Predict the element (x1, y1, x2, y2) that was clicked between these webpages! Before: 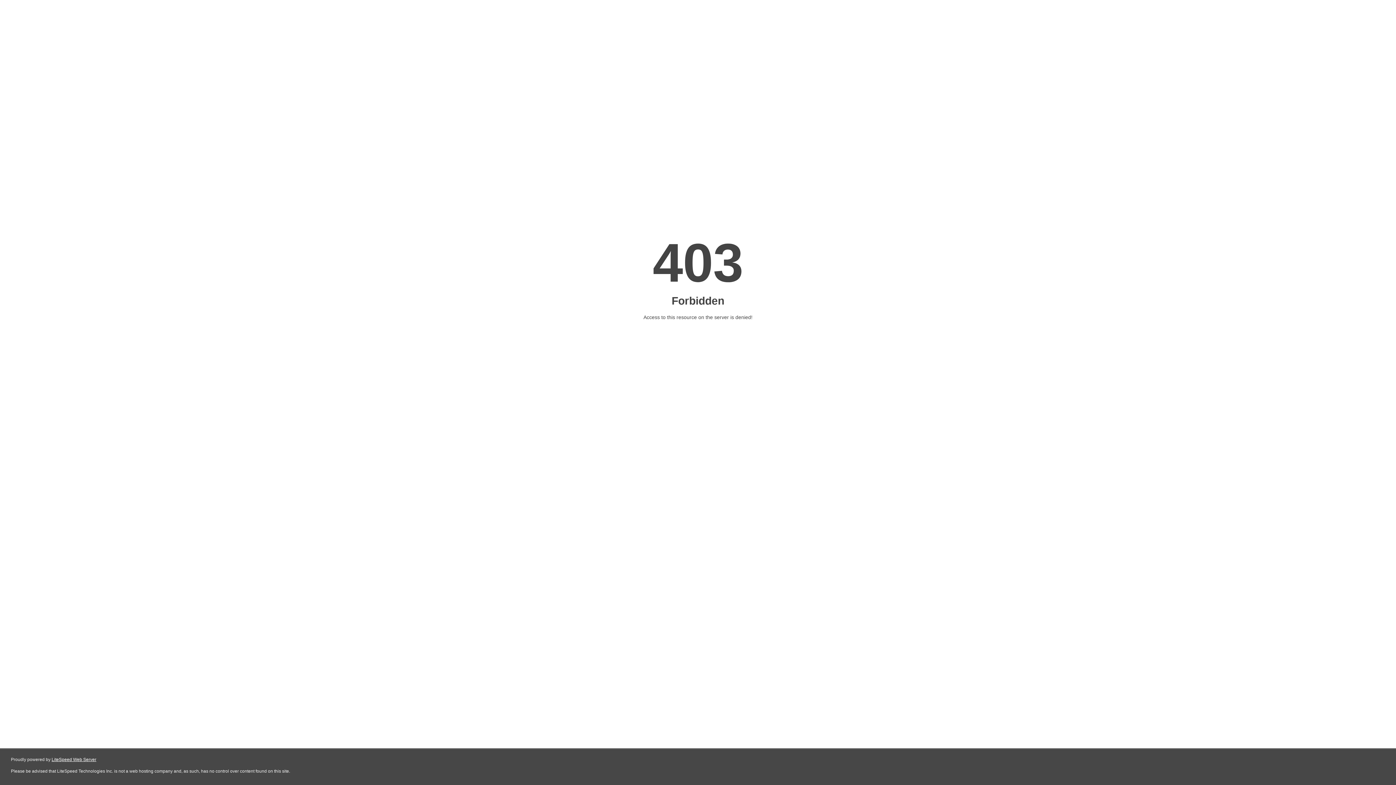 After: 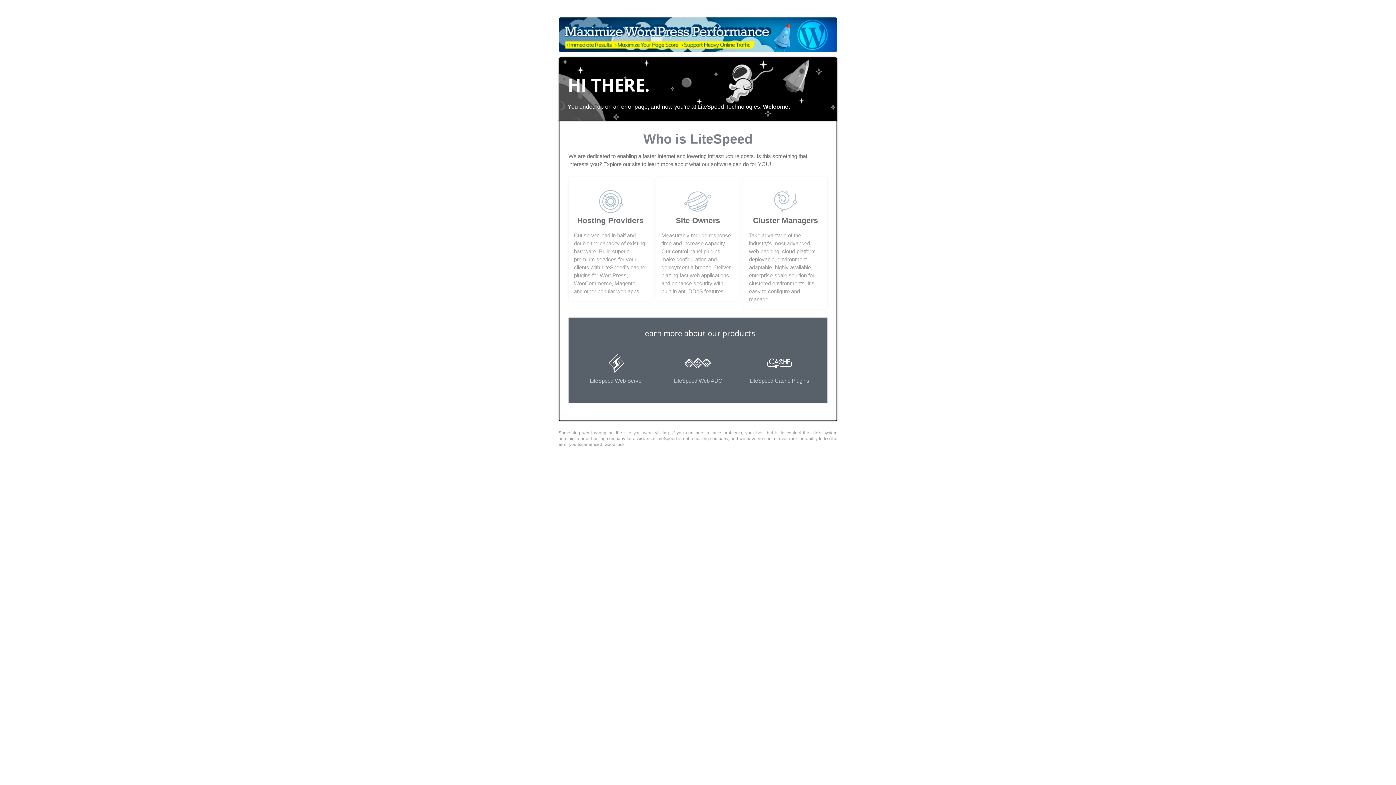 Action: bbox: (51, 757, 96, 762) label: LiteSpeed Web Server